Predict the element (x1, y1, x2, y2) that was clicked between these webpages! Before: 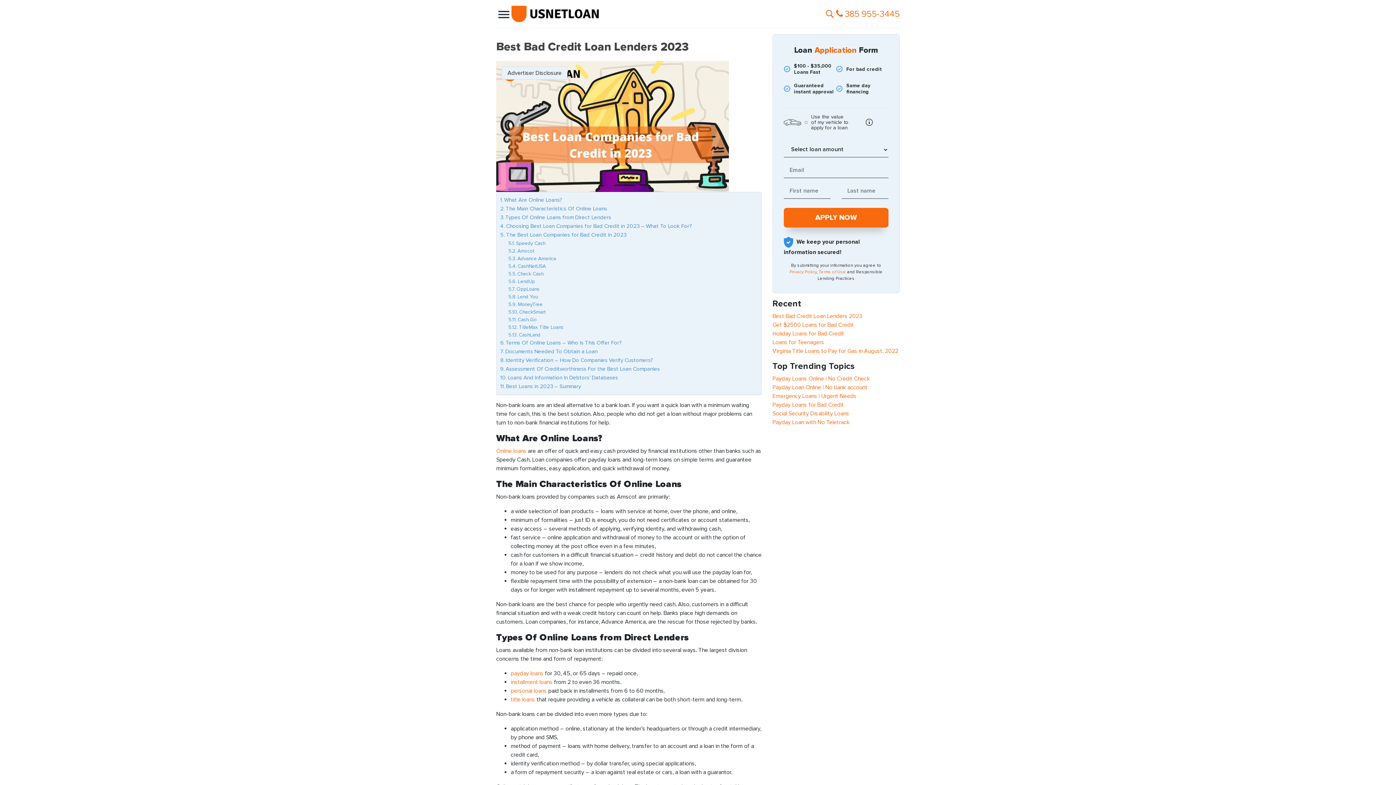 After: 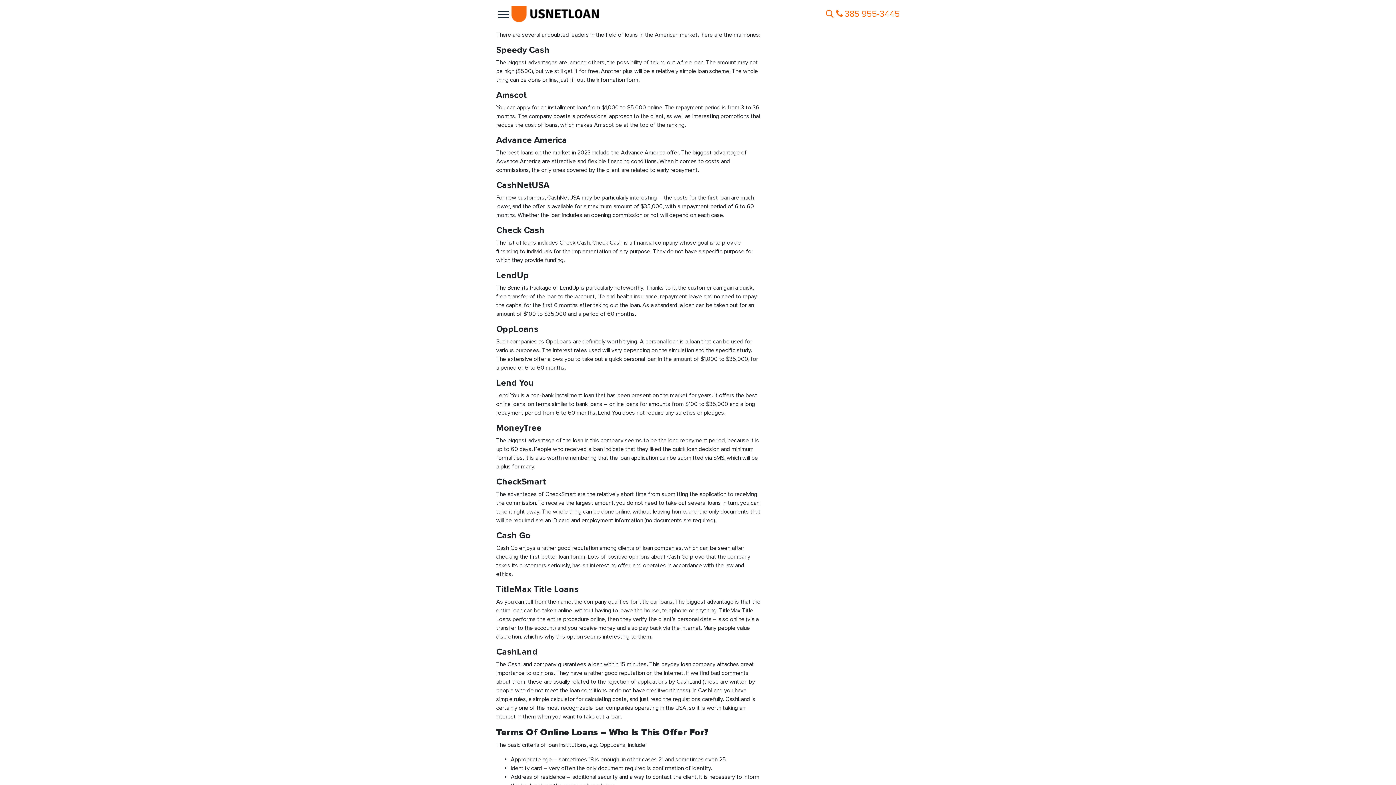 Action: bbox: (500, 230, 626, 239) label: The Best Loan Companies for Bad Credit in 2023